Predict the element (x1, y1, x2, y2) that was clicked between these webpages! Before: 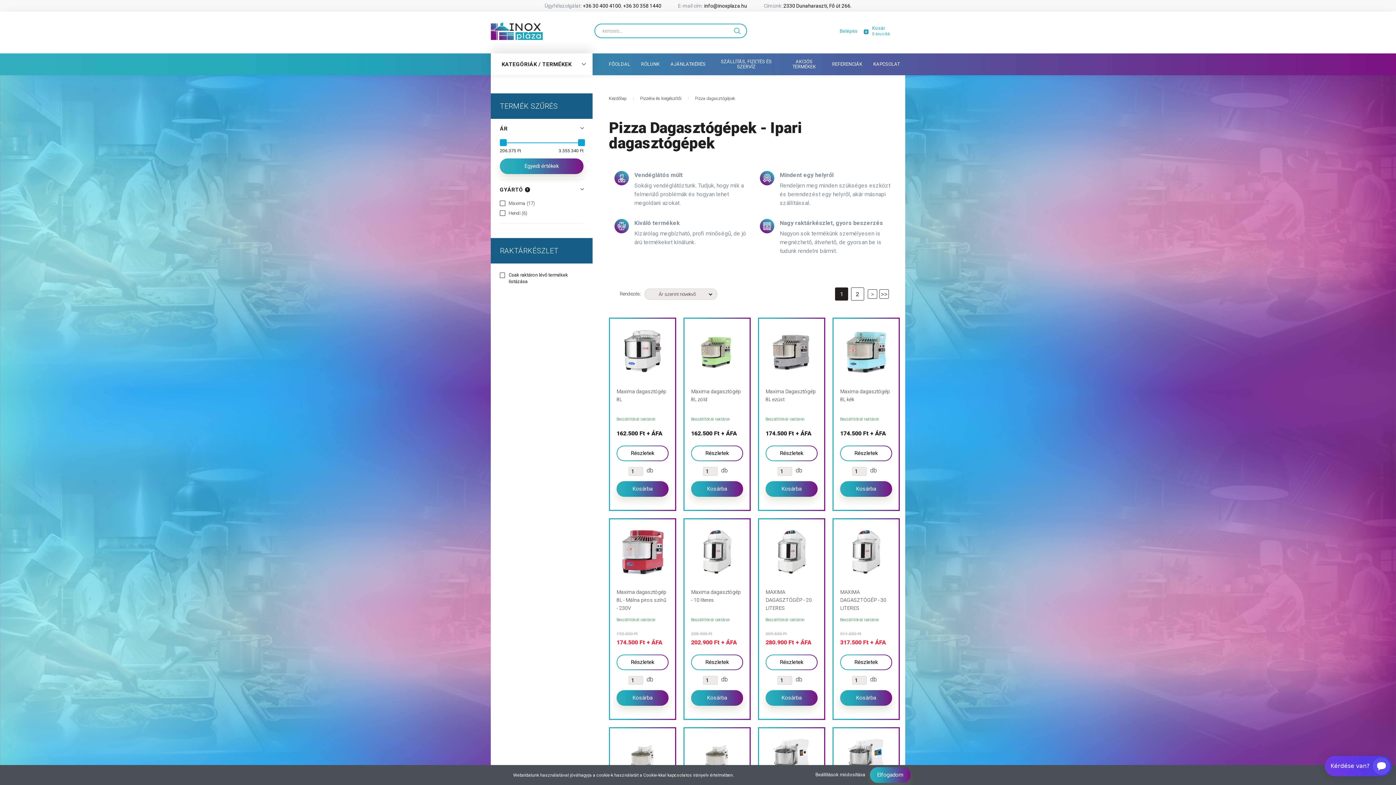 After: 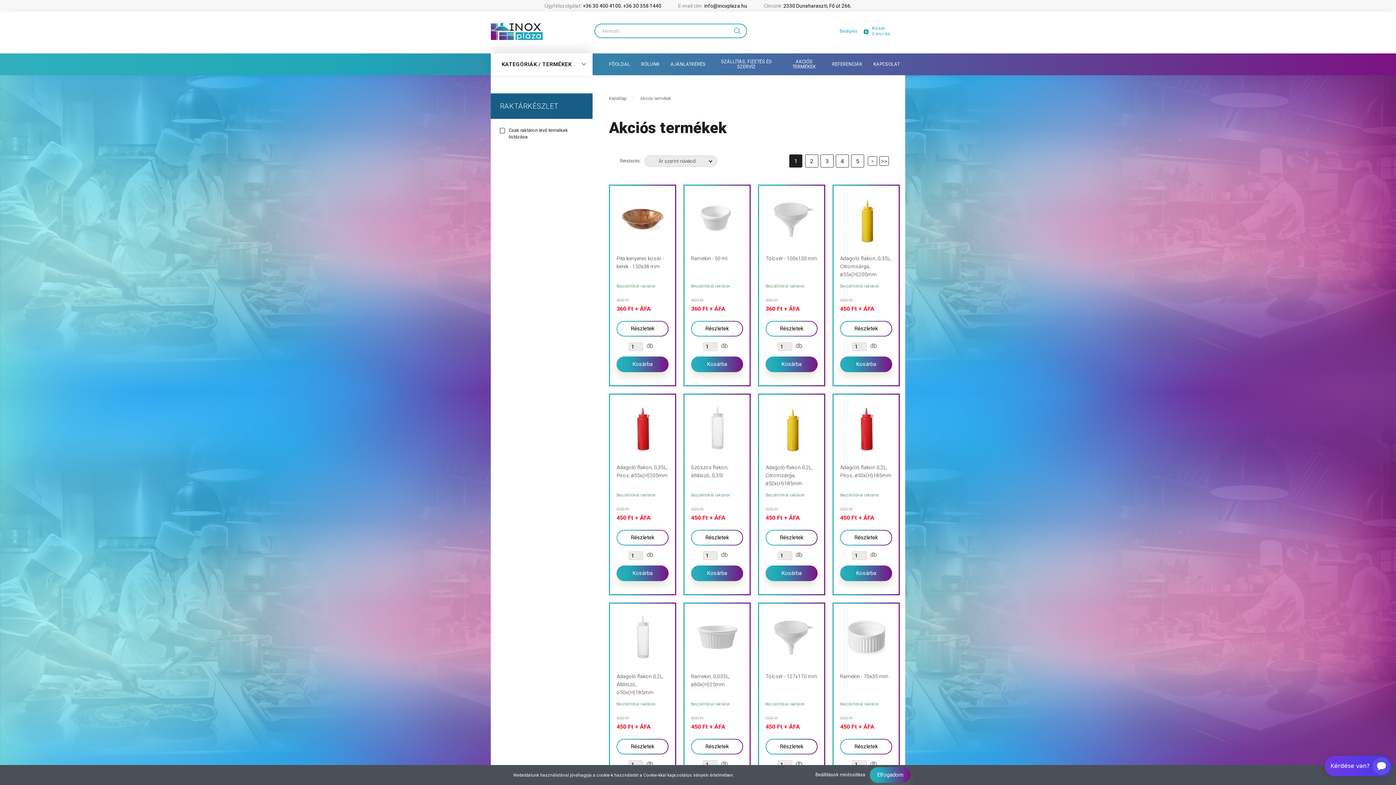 Action: label: AKCIÓS TERMÉKEK bbox: (781, 53, 826, 75)